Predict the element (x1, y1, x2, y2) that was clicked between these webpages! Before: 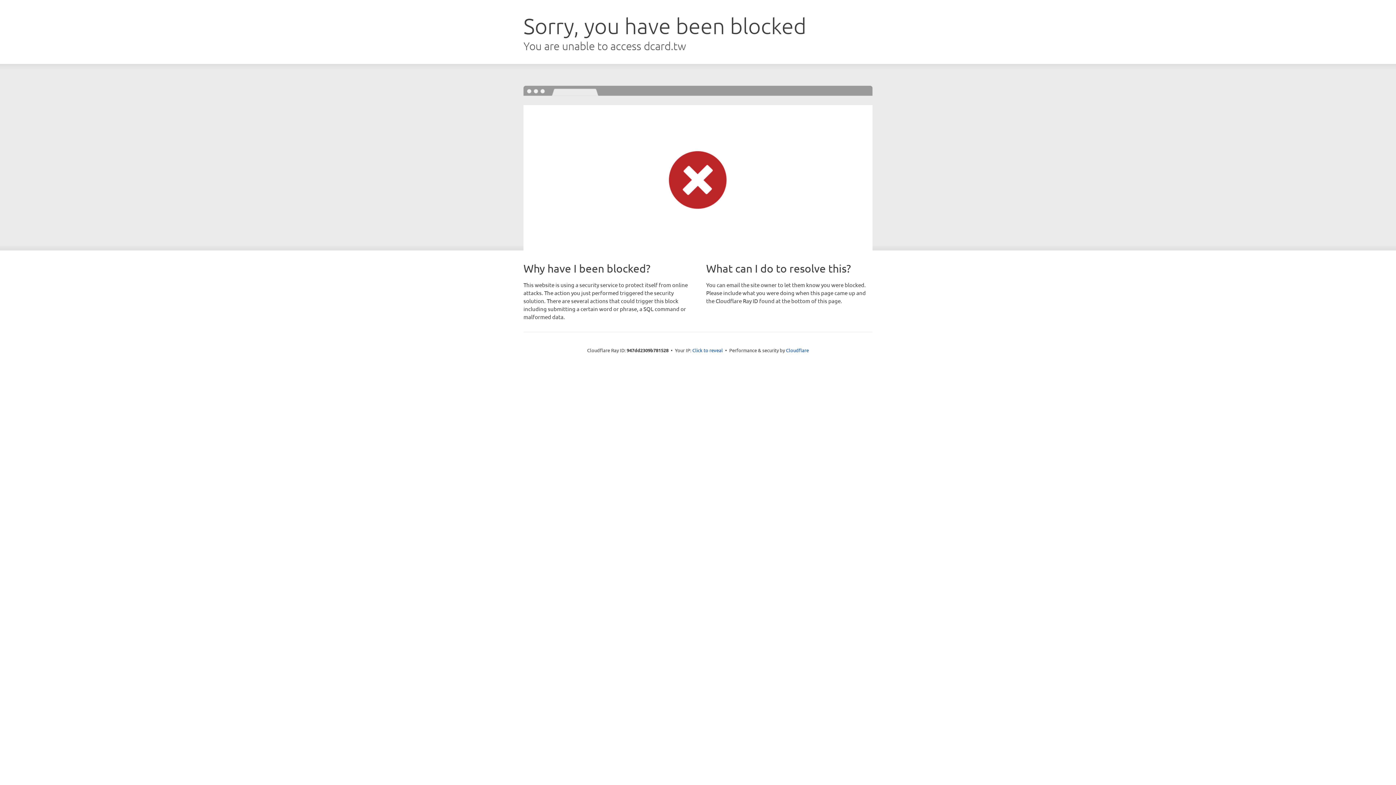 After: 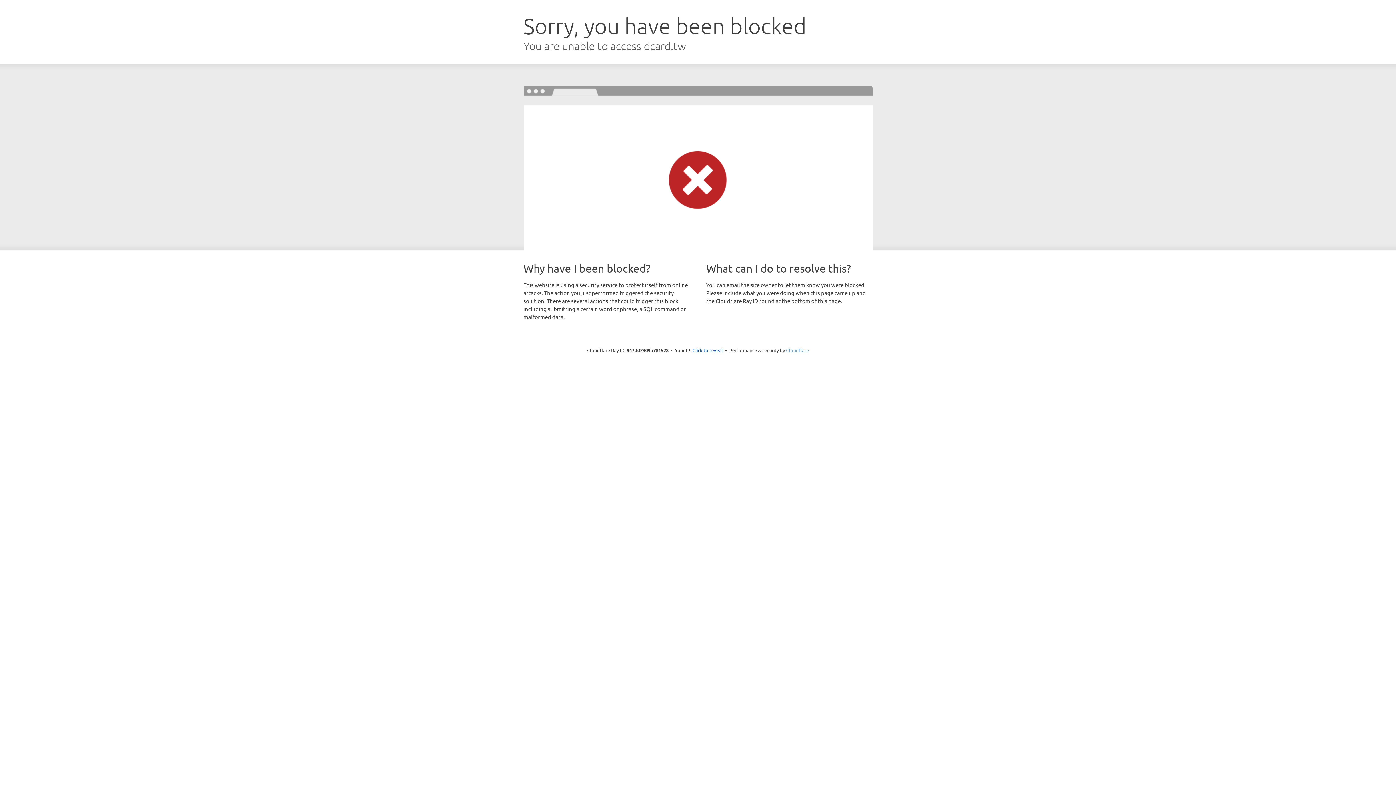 Action: bbox: (786, 347, 809, 353) label: Cloudflare